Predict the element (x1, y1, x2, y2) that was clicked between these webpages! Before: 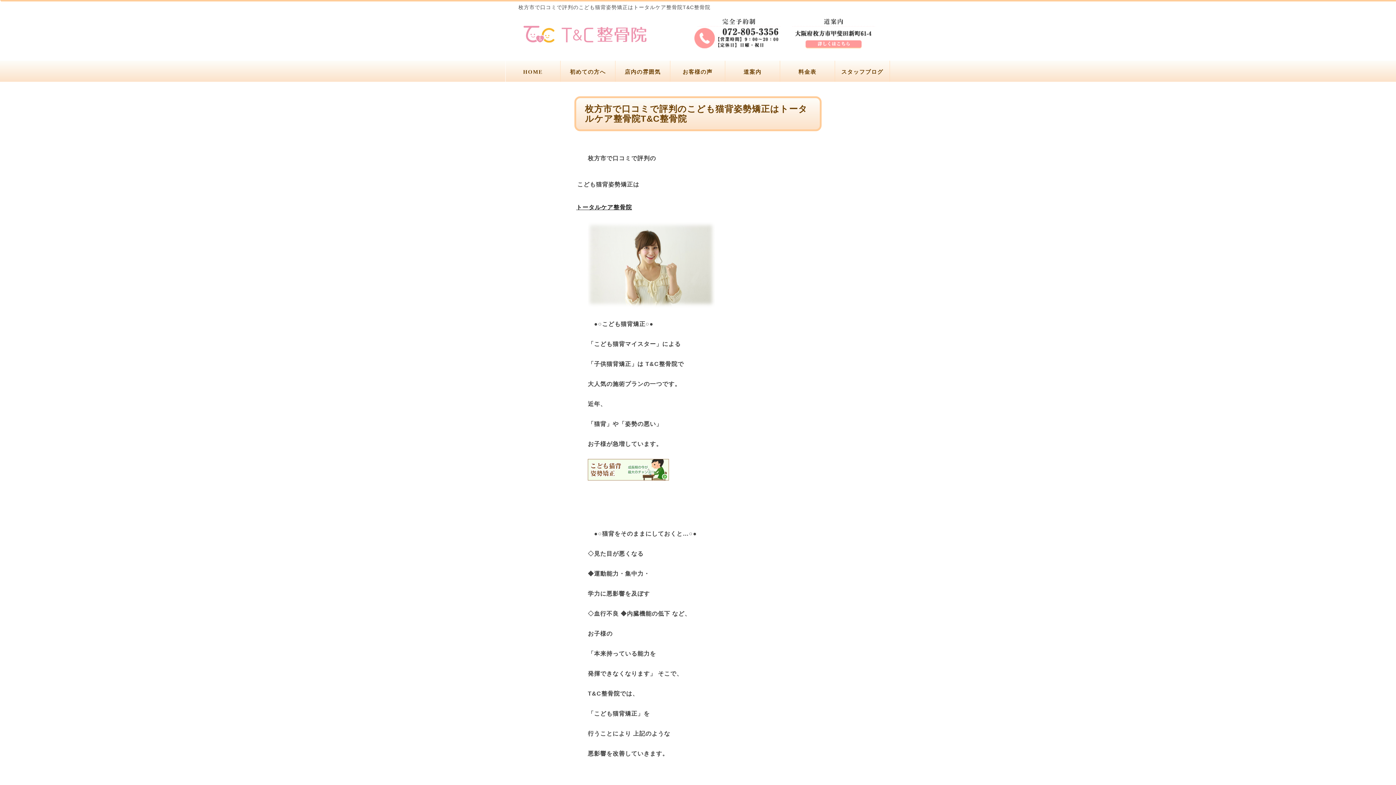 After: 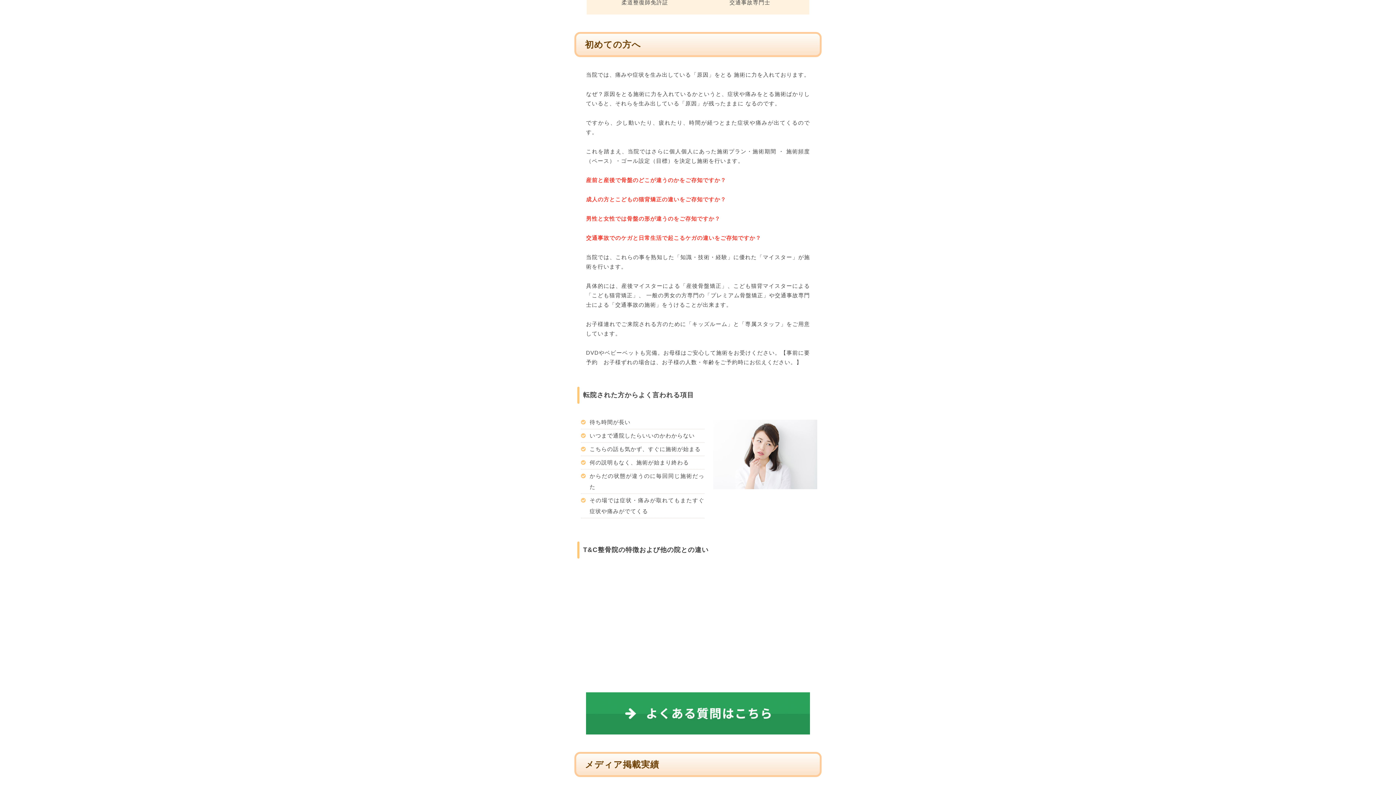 Action: bbox: (560, 60, 615, 81) label: 初めての方へ